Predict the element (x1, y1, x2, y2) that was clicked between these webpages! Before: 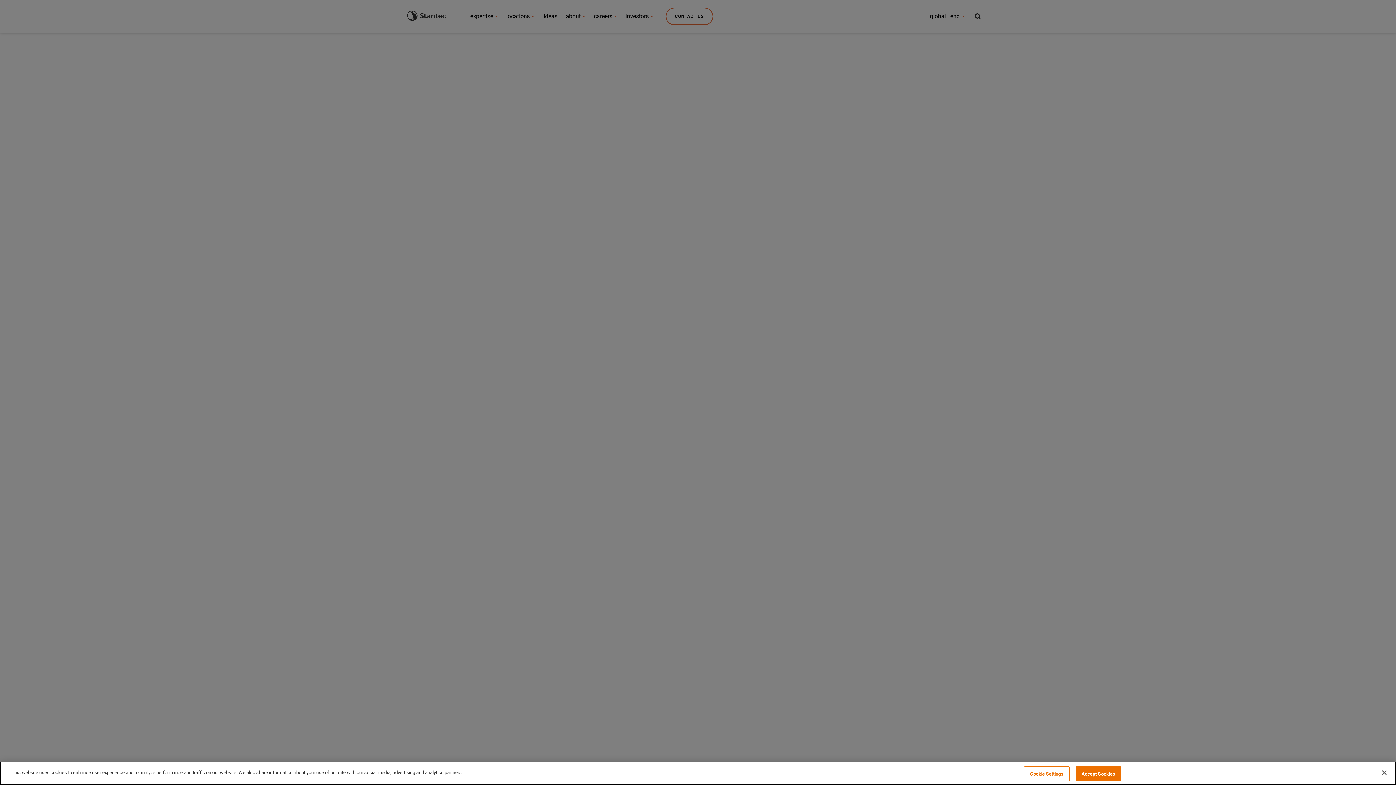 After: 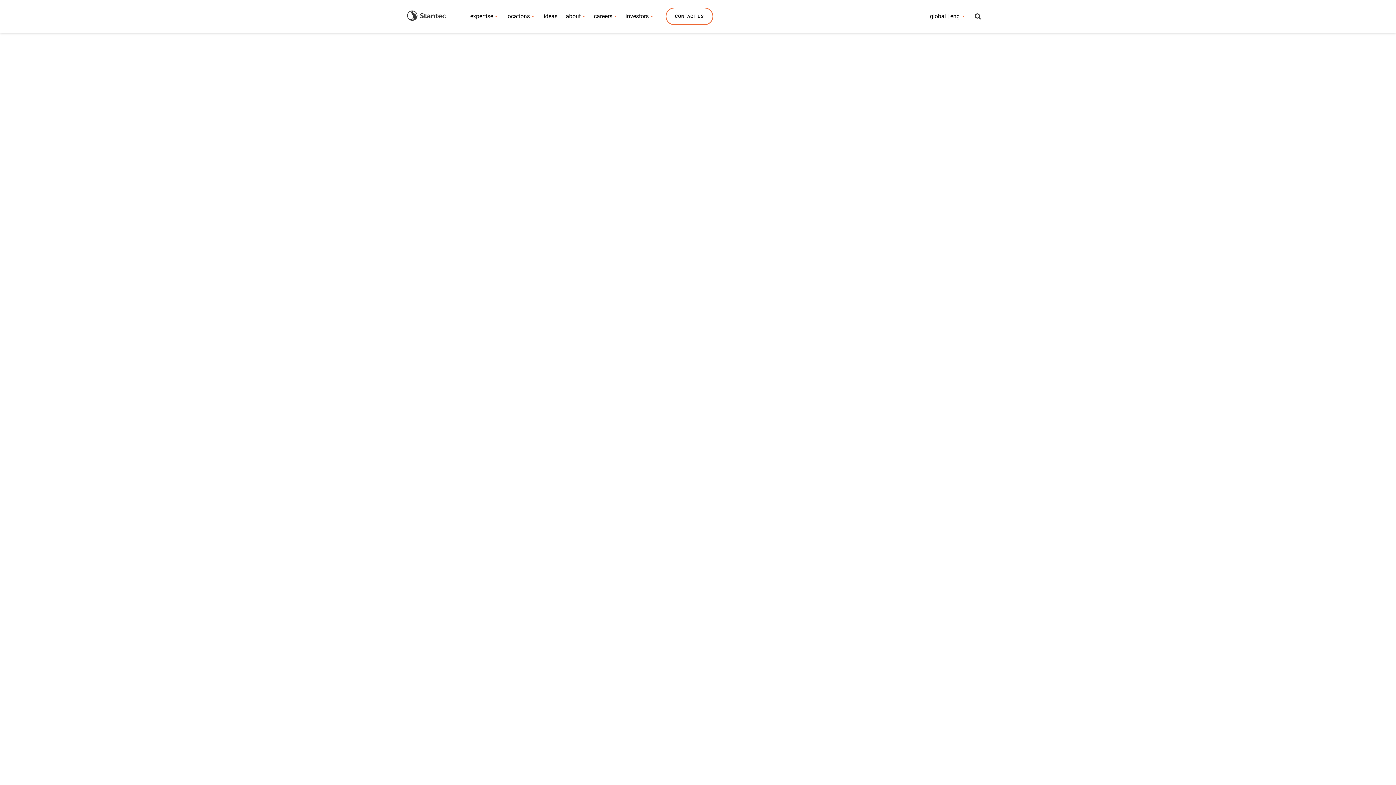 Action: label: Close bbox: (1376, 765, 1392, 781)